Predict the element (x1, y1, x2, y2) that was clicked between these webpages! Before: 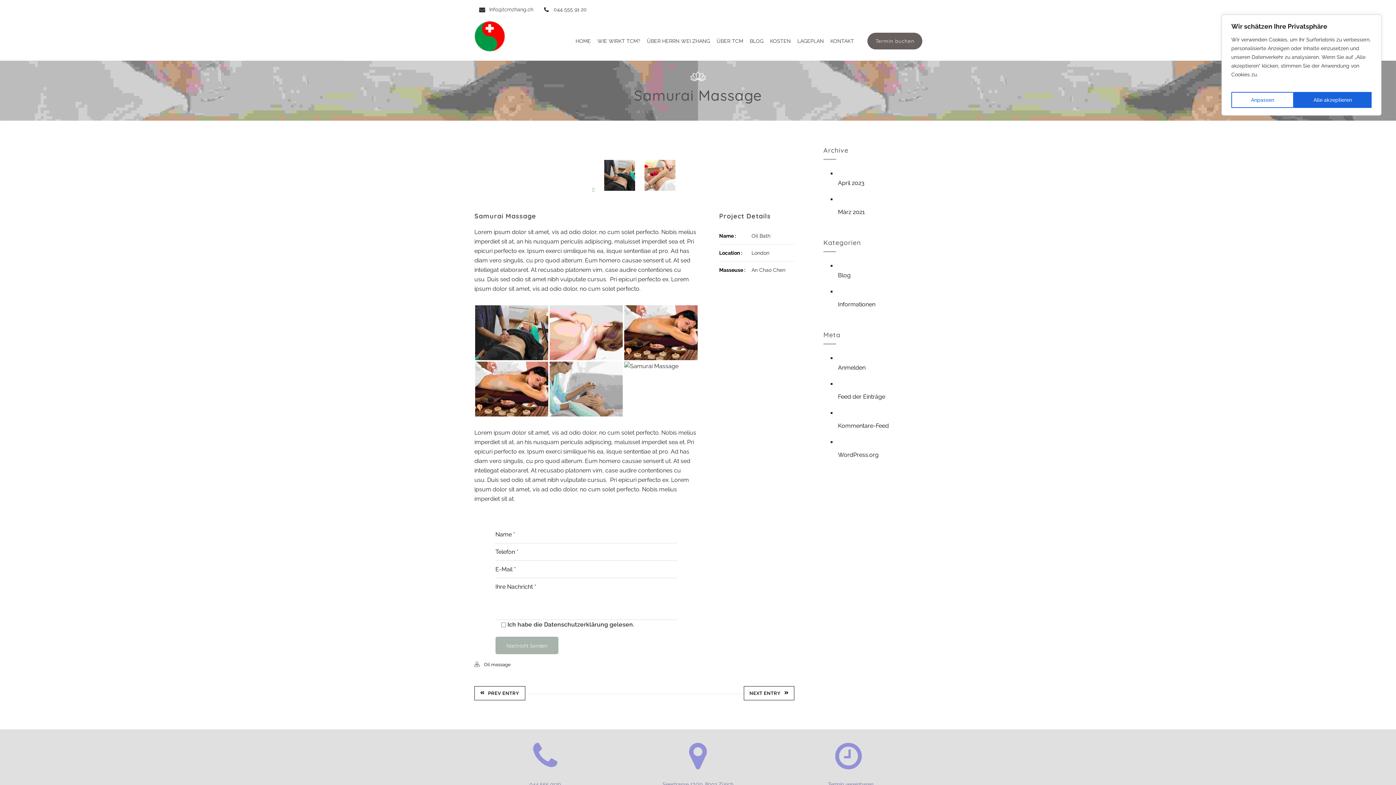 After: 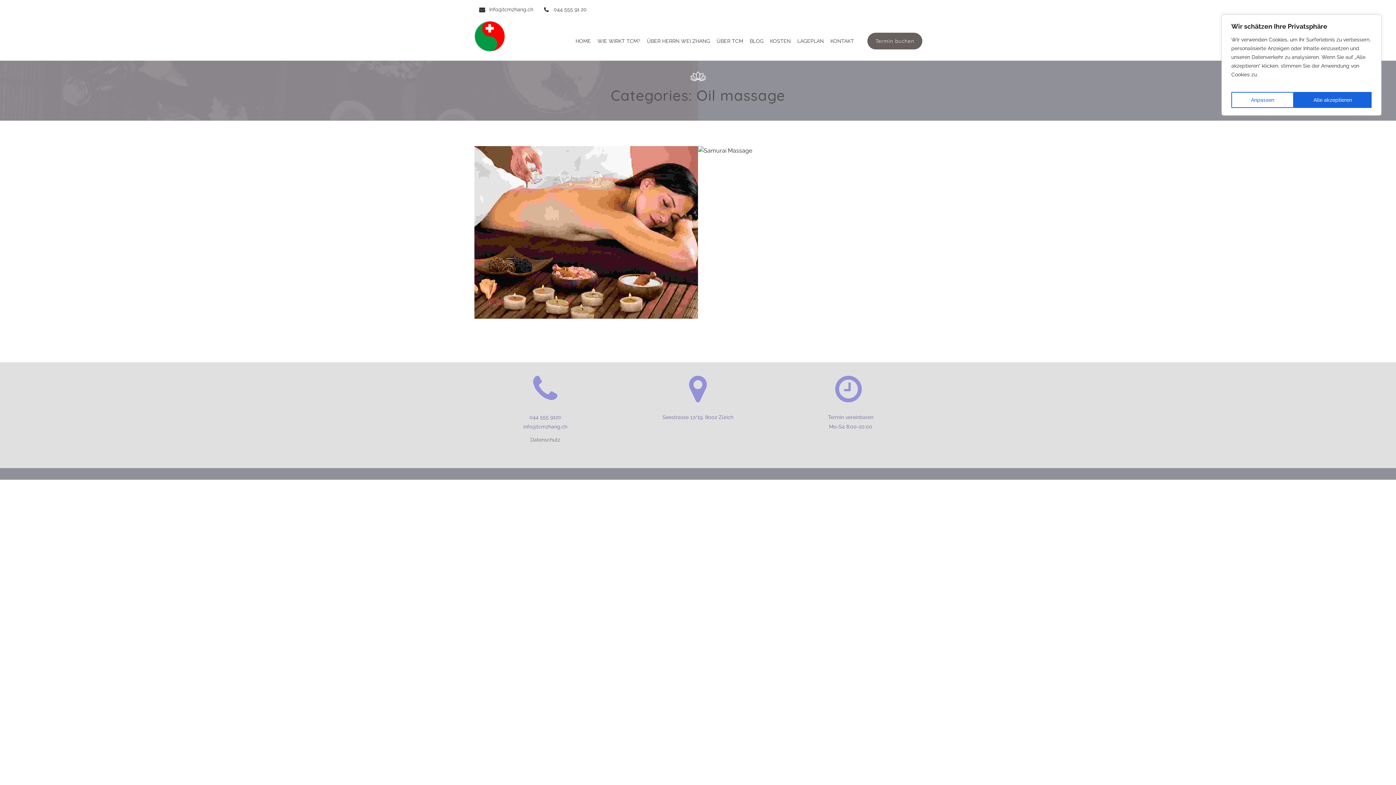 Action: bbox: (484, 662, 510, 667) label: Oil massage